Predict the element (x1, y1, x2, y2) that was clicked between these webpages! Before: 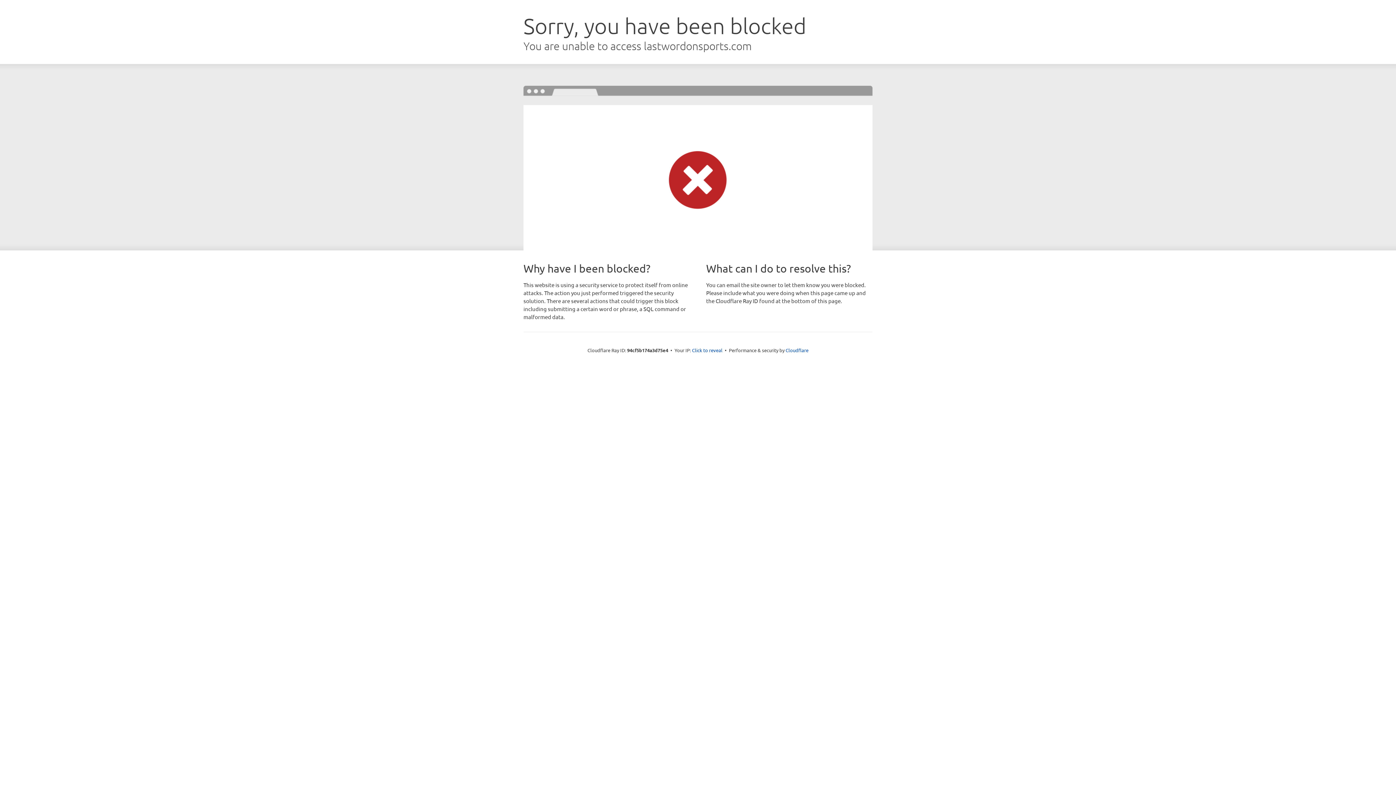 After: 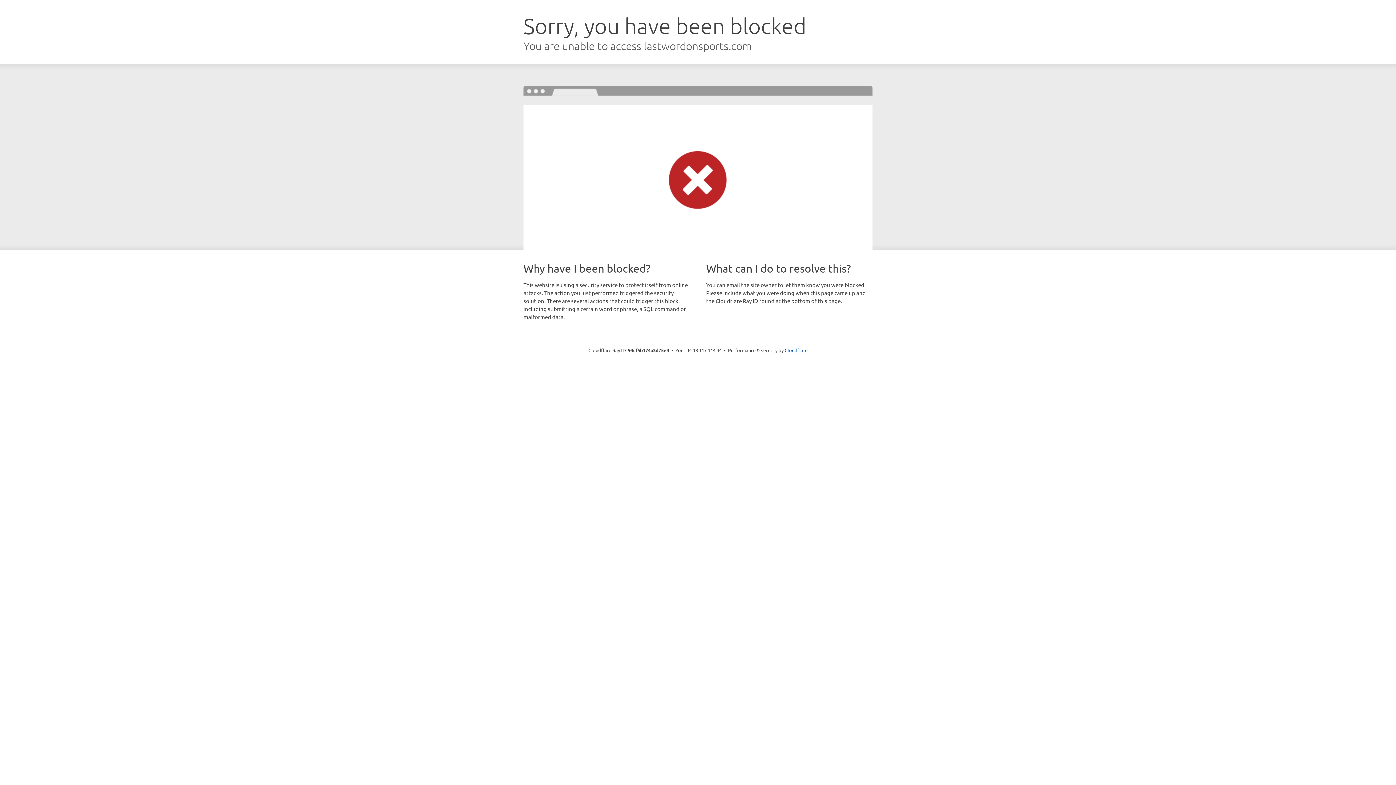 Action: label: Click to reveal bbox: (692, 346, 722, 353)